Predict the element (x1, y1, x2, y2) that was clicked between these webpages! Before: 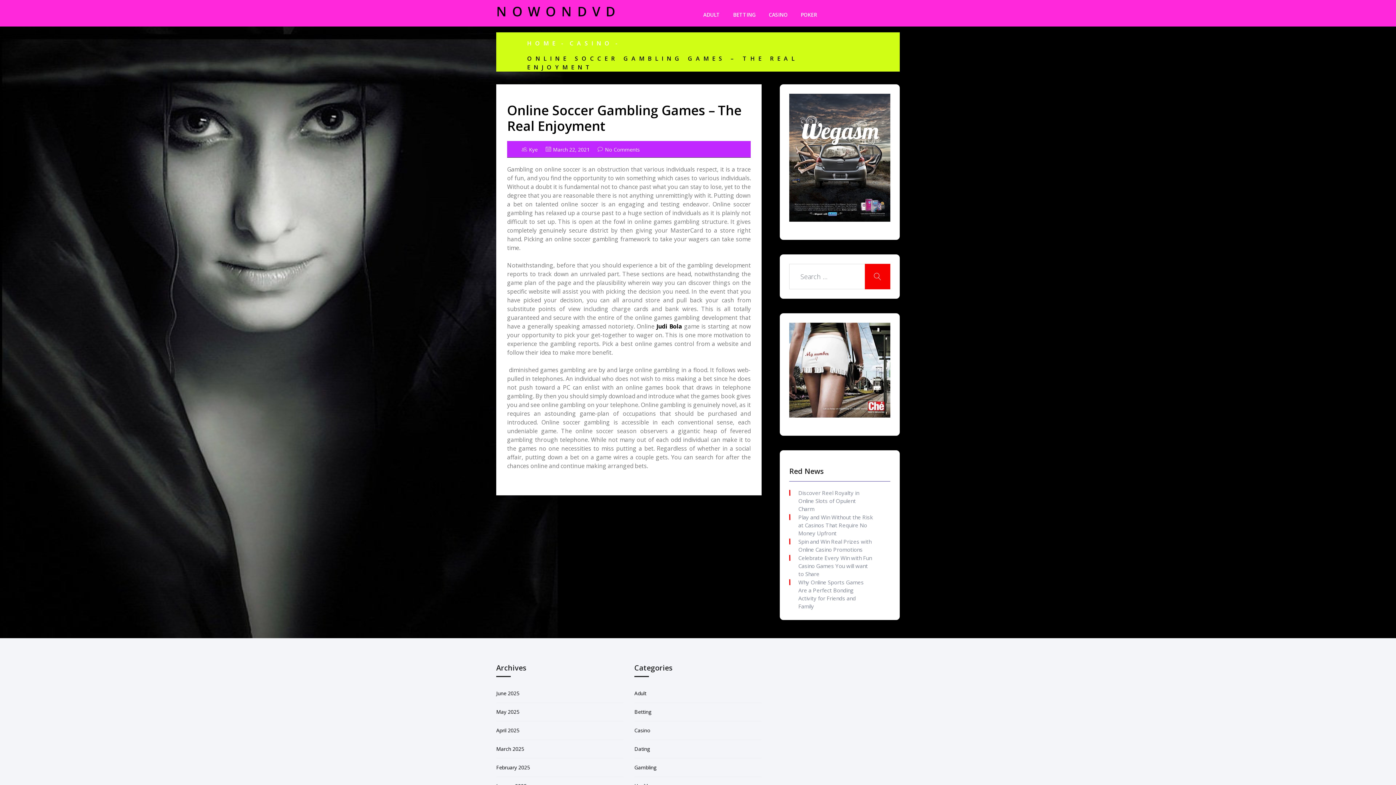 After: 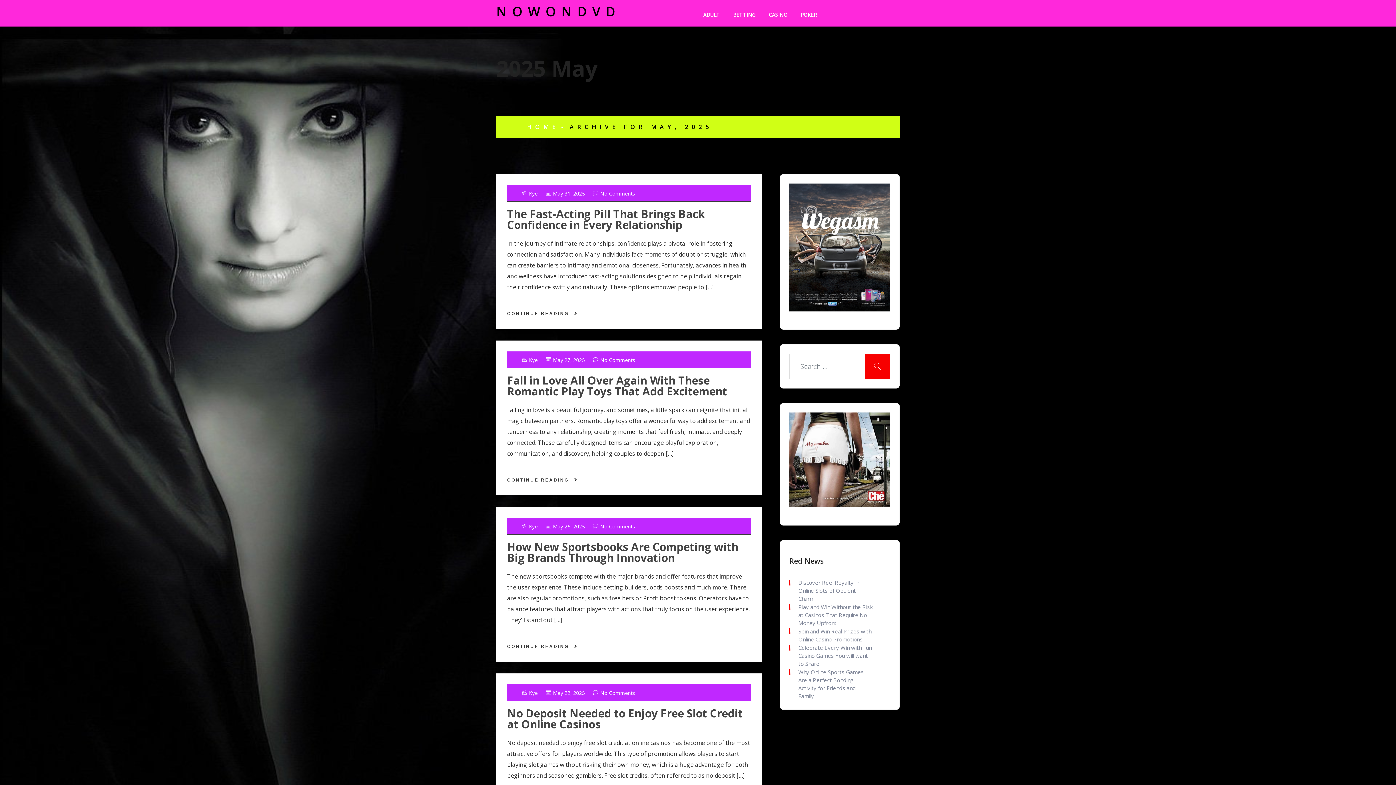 Action: label: May 2025 bbox: (496, 708, 519, 715)